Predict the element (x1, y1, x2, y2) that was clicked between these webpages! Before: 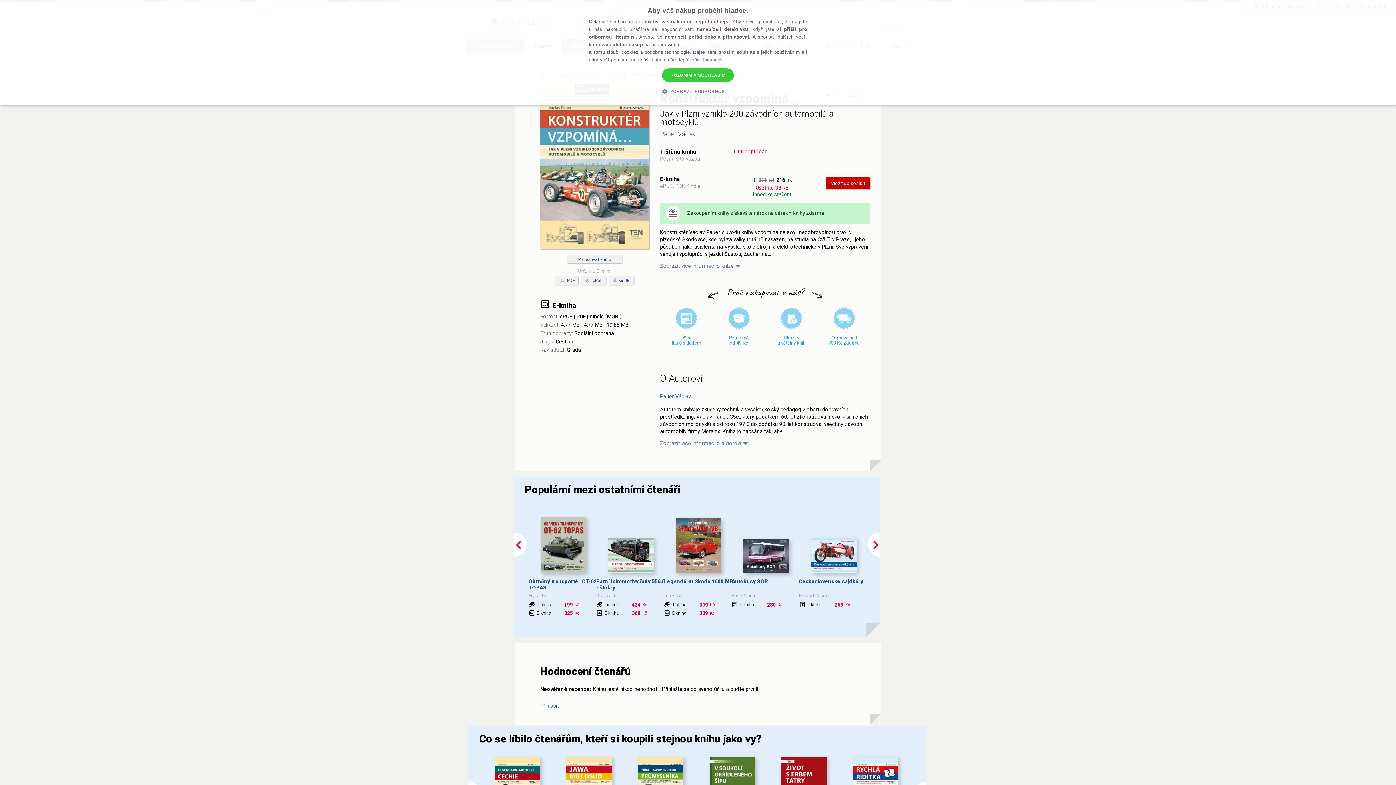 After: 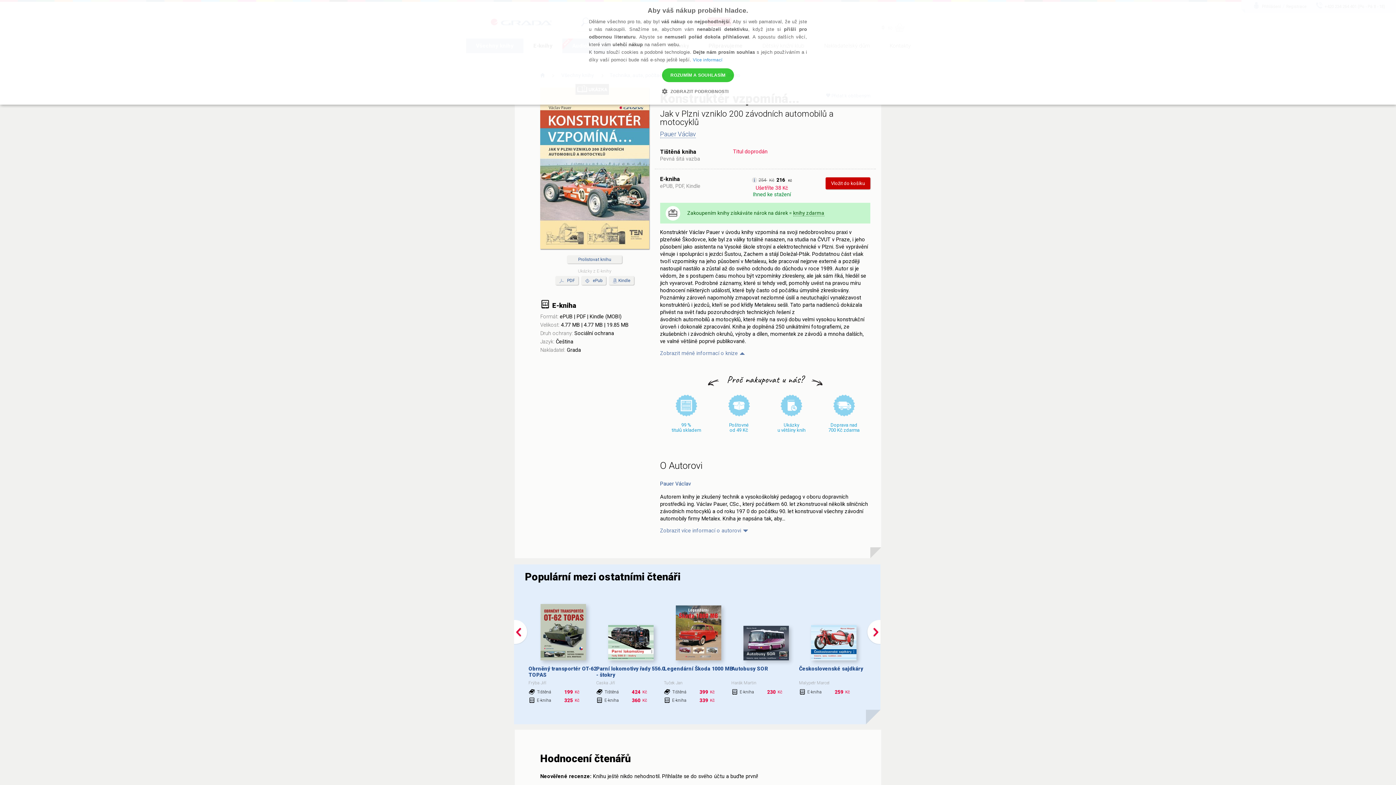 Action: bbox: (660, 258, 870, 273) label: Zobrazit více informací o knize